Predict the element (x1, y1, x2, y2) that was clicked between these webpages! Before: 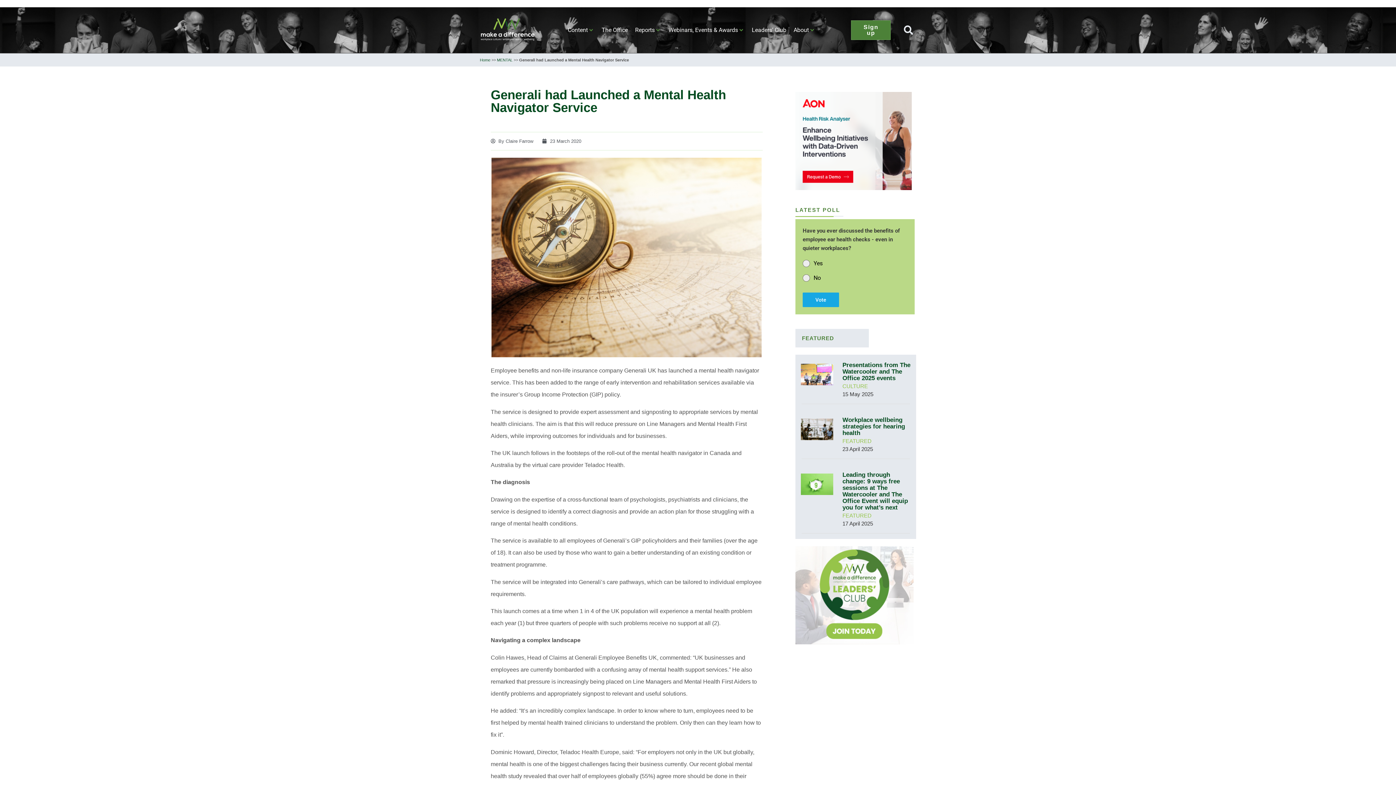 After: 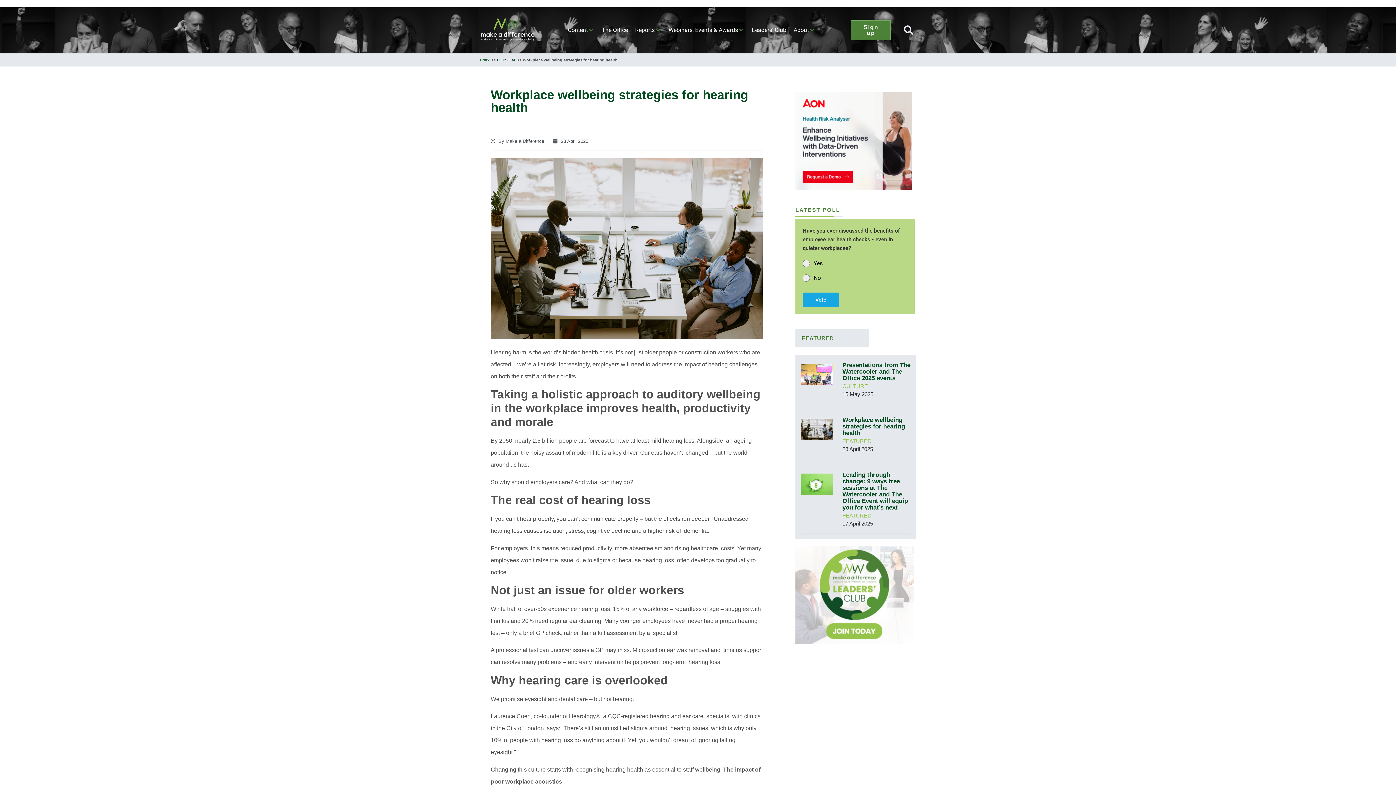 Action: label: FEATURED bbox: (842, 437, 871, 445)